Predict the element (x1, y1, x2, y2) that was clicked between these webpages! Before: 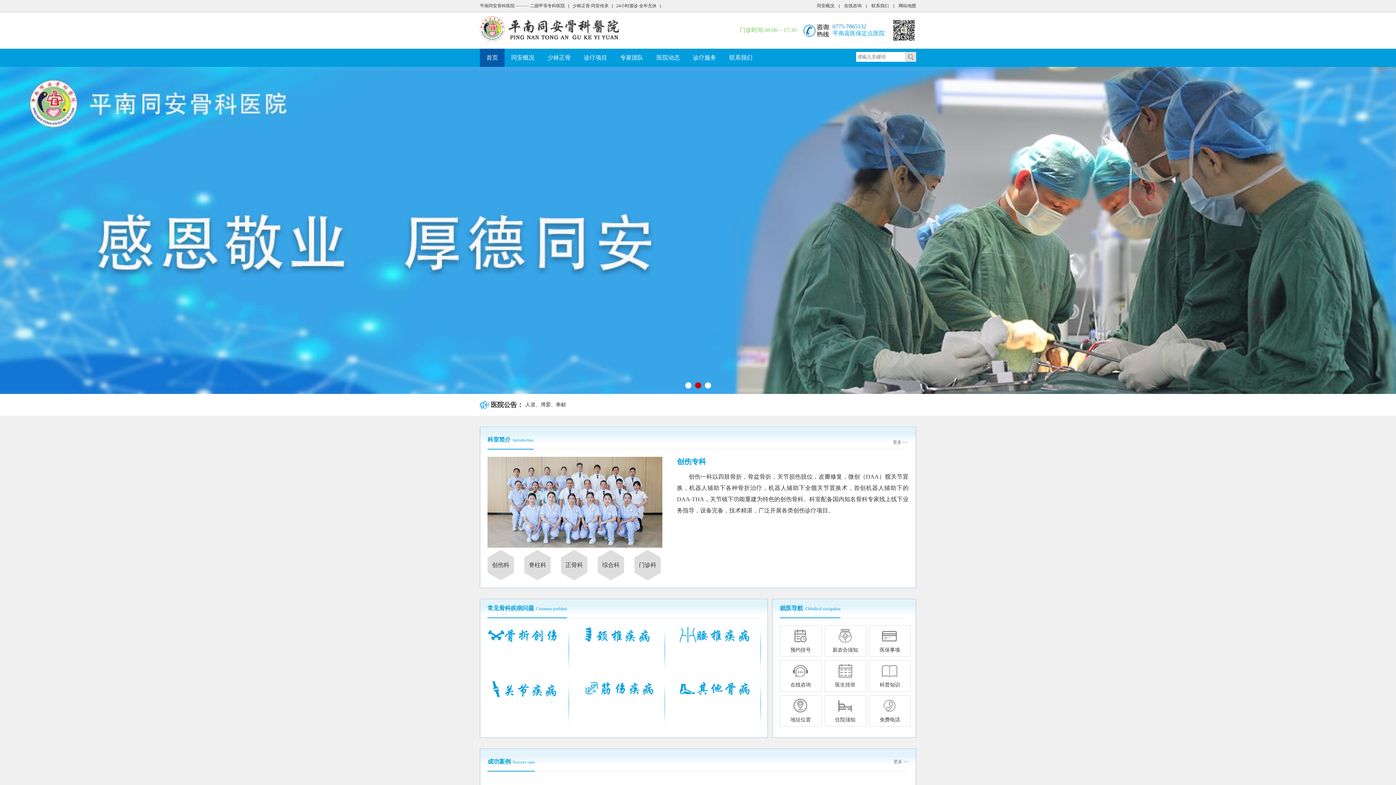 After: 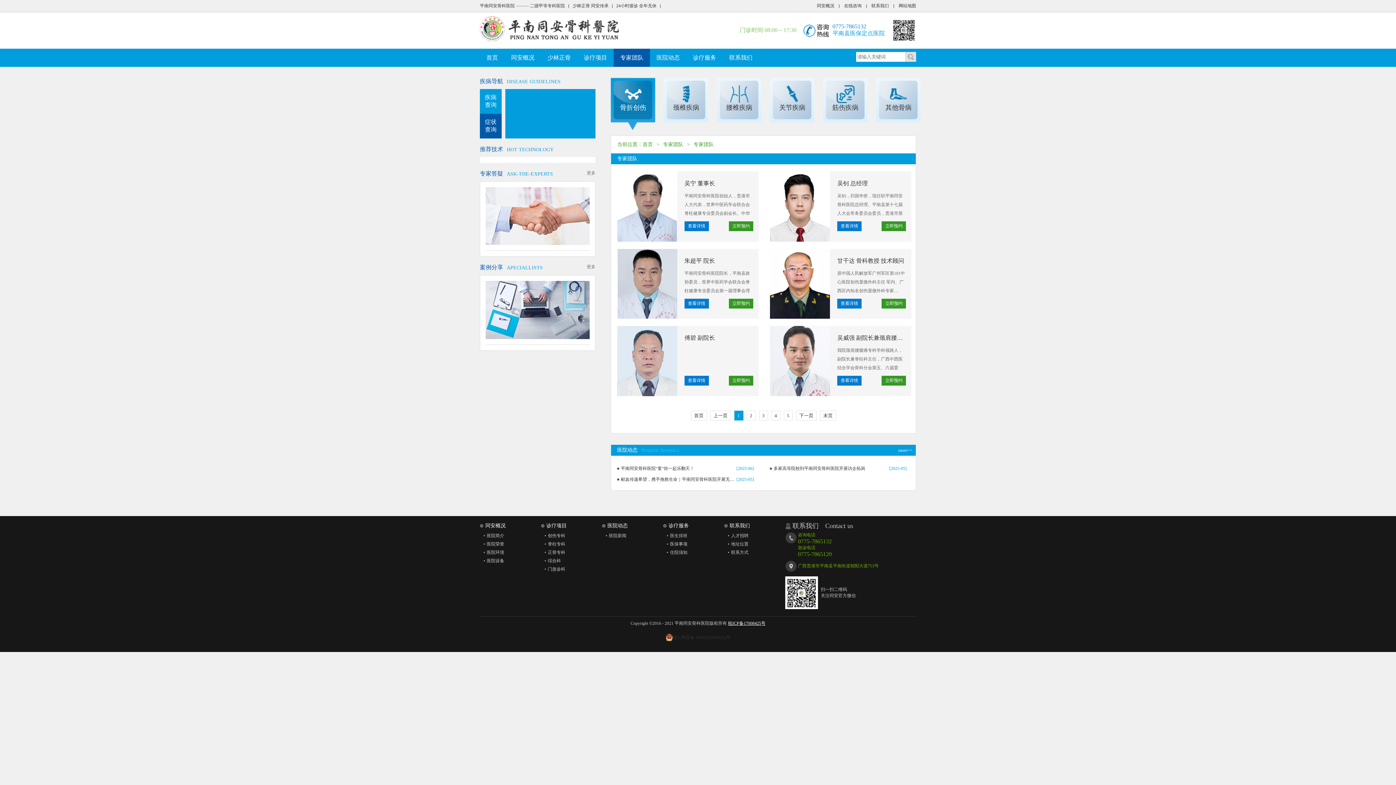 Action: bbox: (613, 48, 650, 66) label: 专家团队